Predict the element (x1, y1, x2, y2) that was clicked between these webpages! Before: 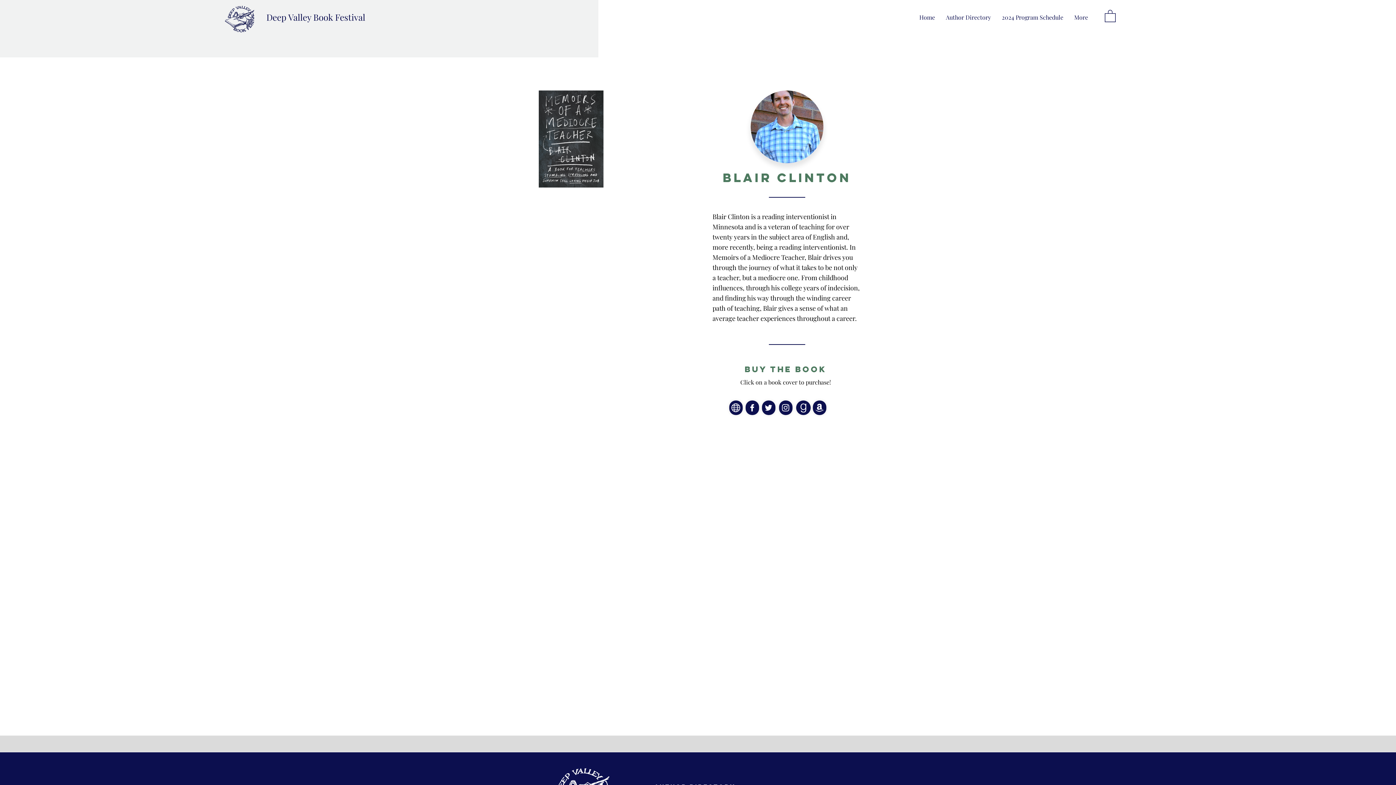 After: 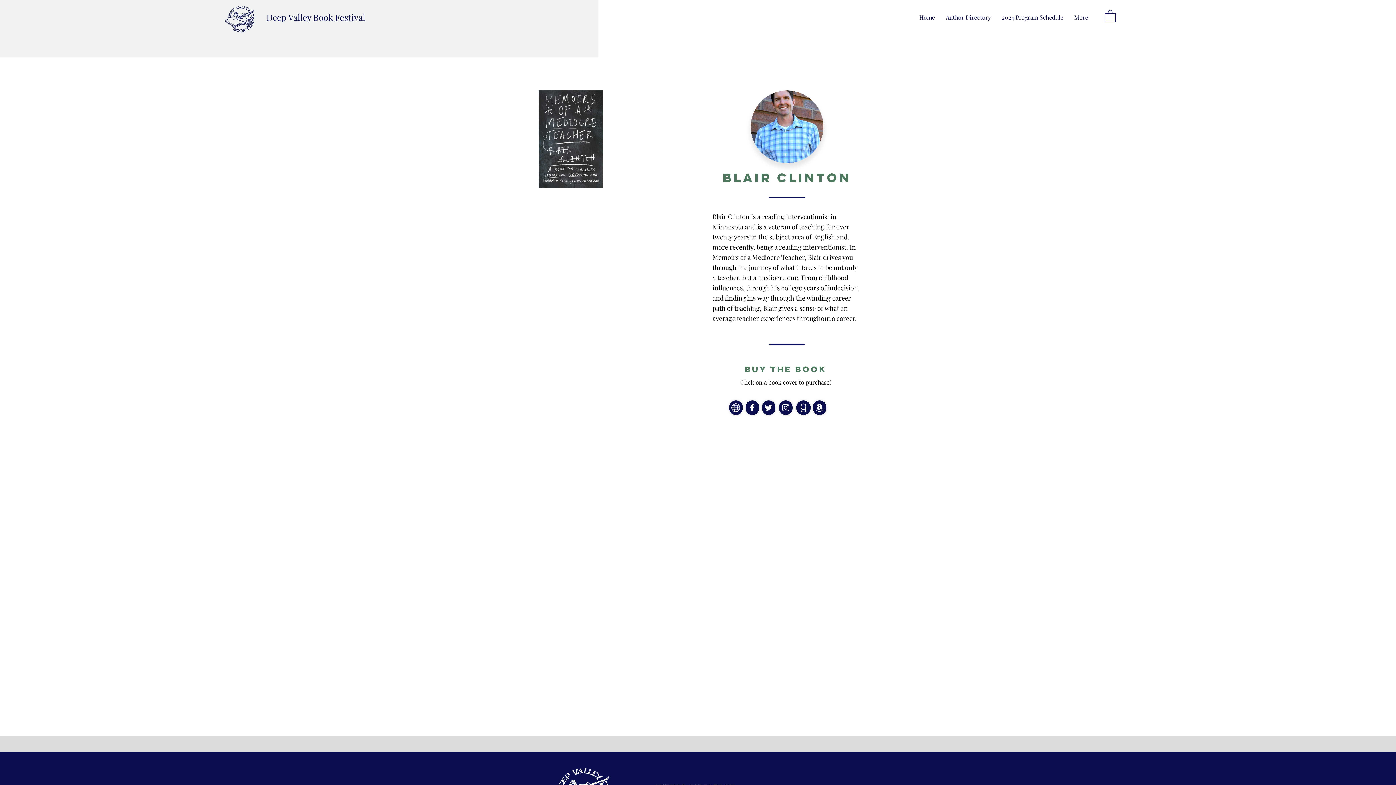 Action: bbox: (1105, 9, 1115, 22)